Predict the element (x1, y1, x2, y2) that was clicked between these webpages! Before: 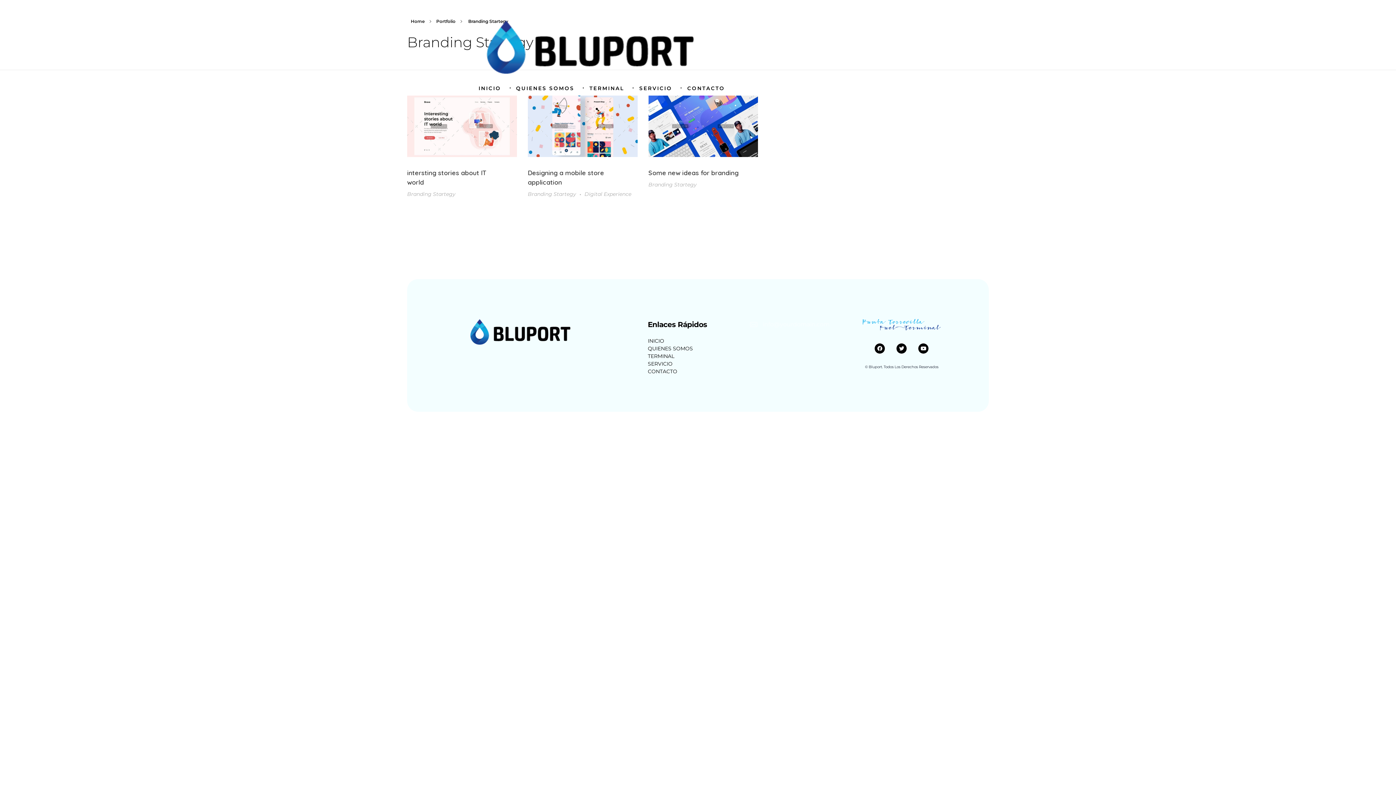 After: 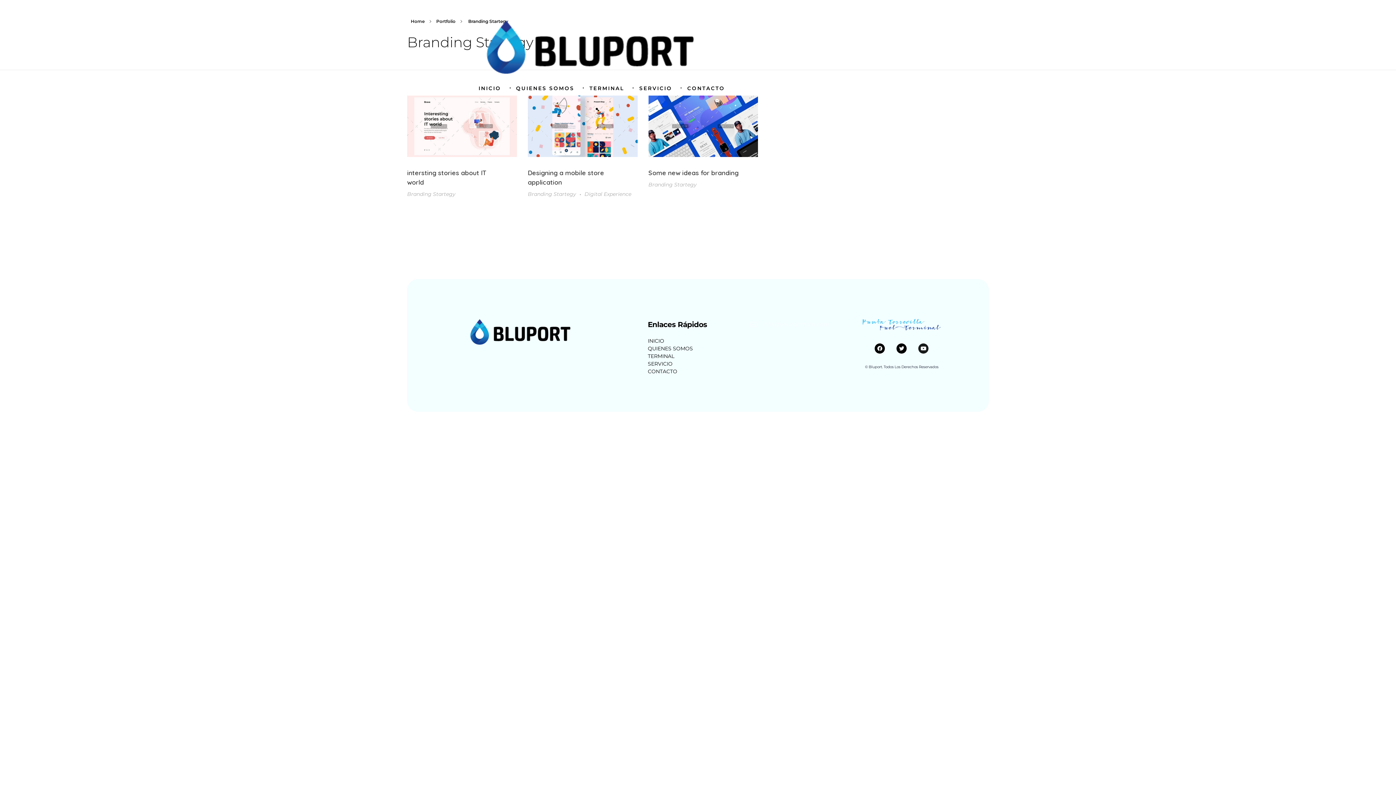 Action: label: Youtube bbox: (918, 343, 928, 353)